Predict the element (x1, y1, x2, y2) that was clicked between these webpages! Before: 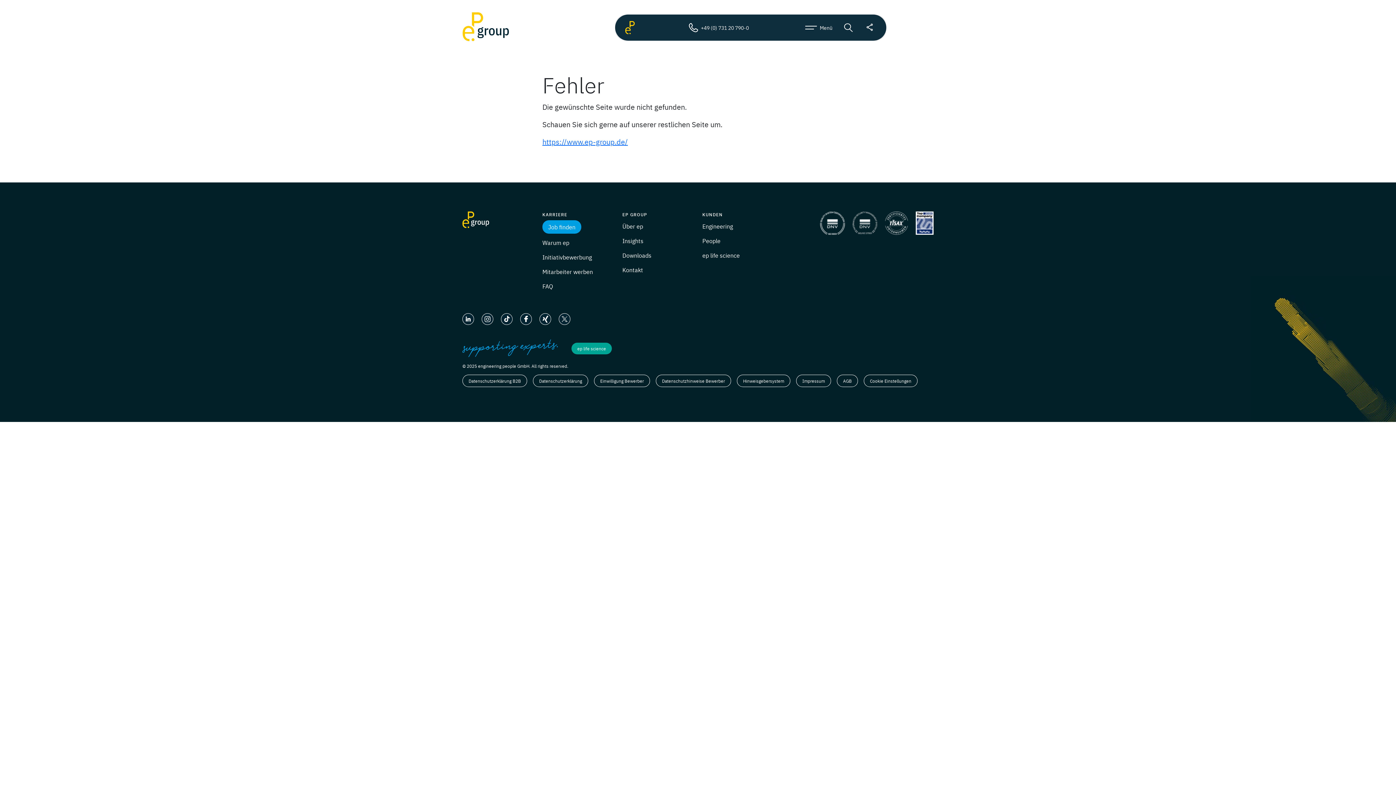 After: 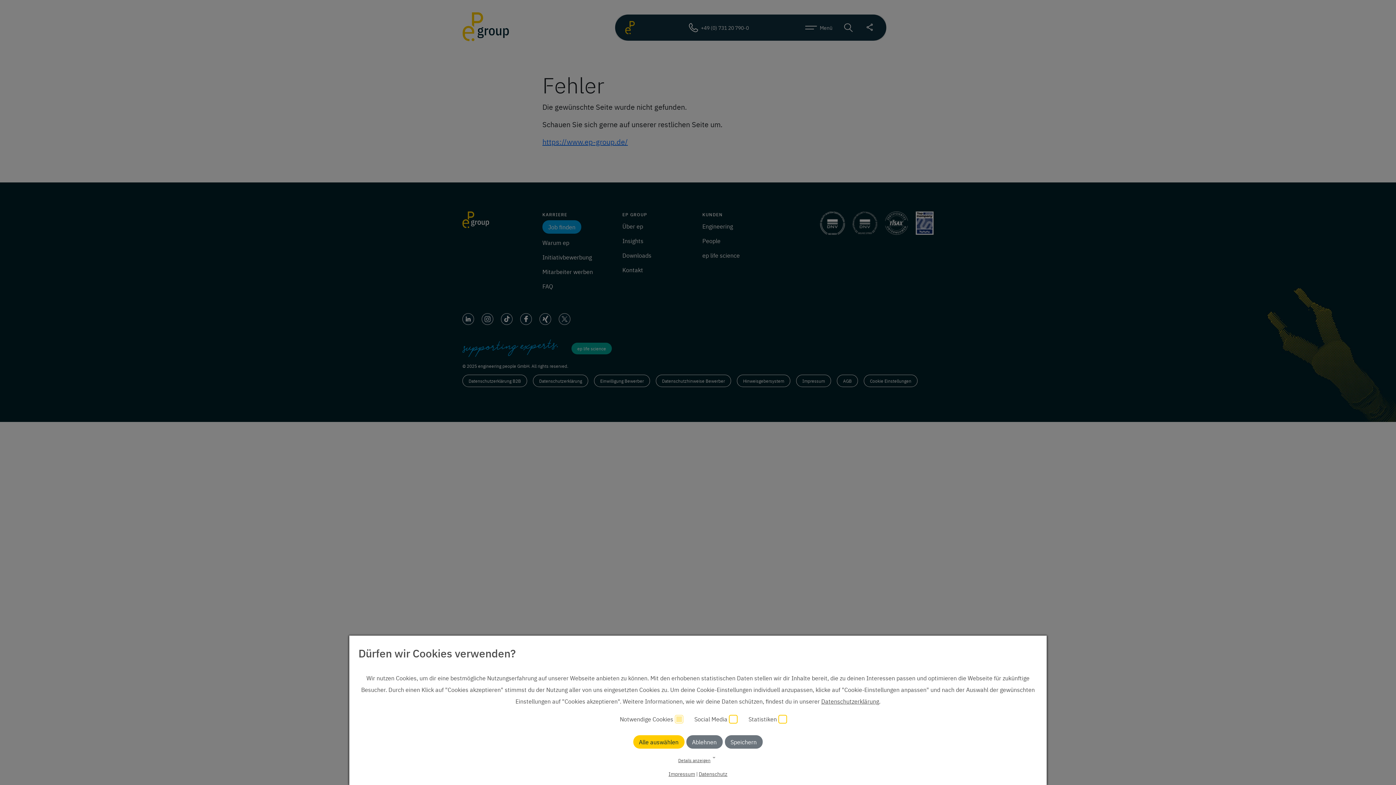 Action: bbox: (702, 222, 733, 230) label: Engineering